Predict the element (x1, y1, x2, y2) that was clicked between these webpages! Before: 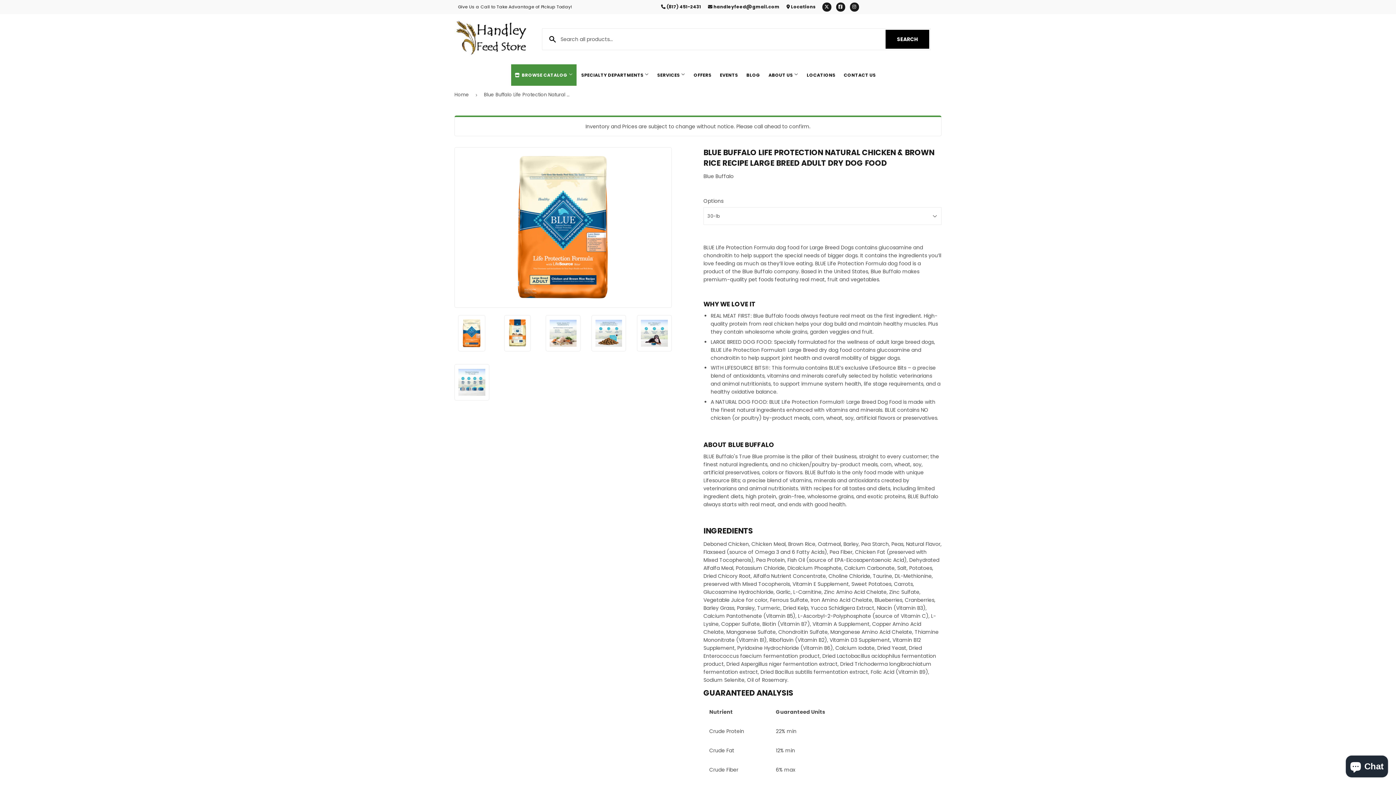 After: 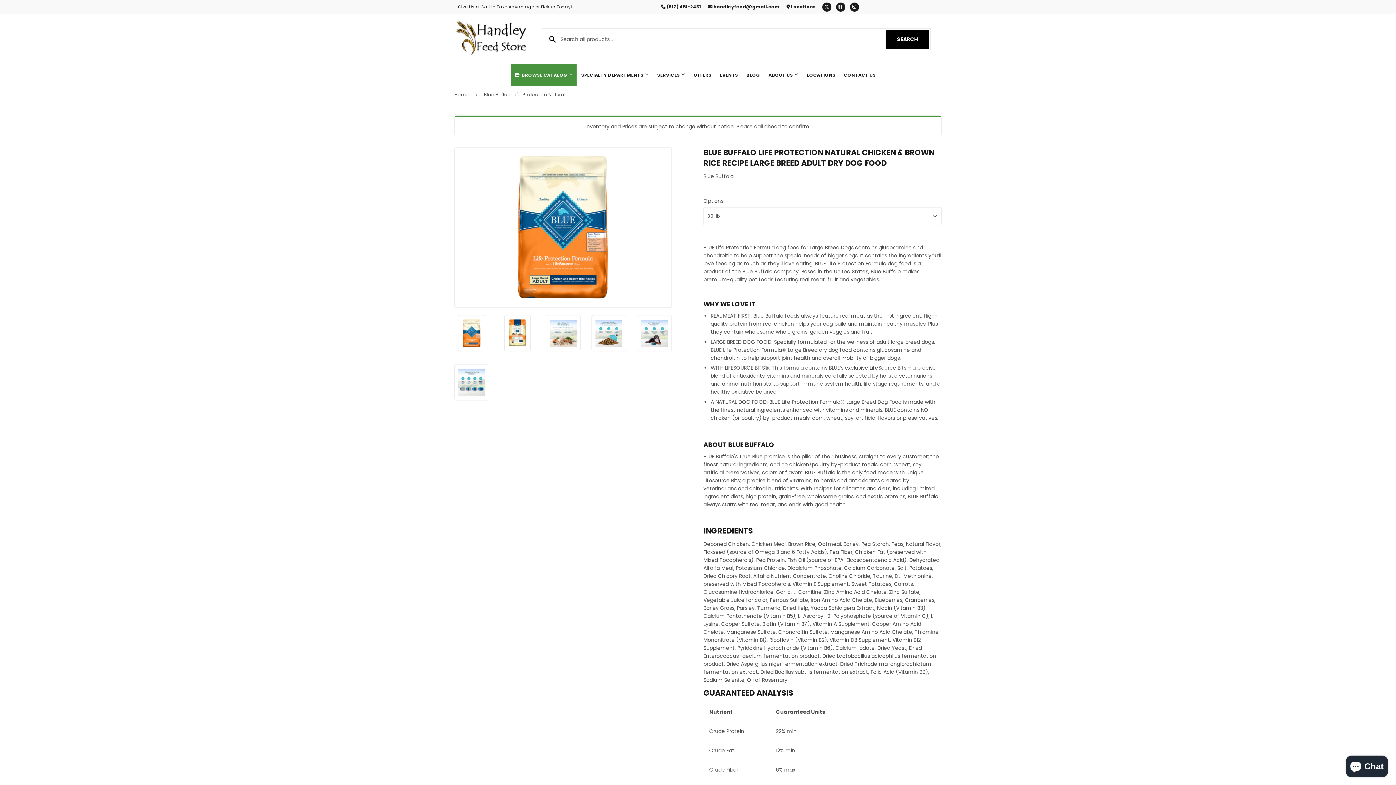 Action: label: Instagram bbox: (850, 2, 859, 11)